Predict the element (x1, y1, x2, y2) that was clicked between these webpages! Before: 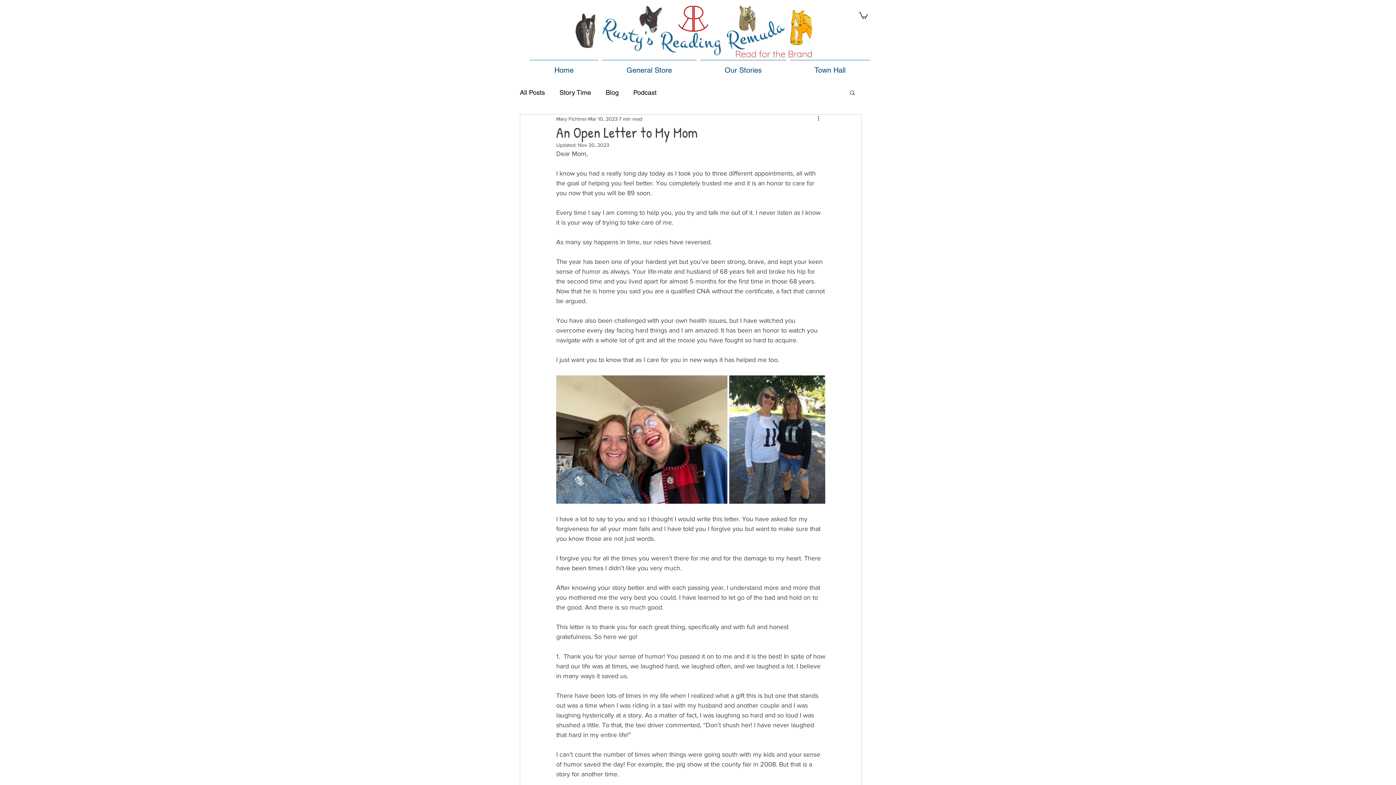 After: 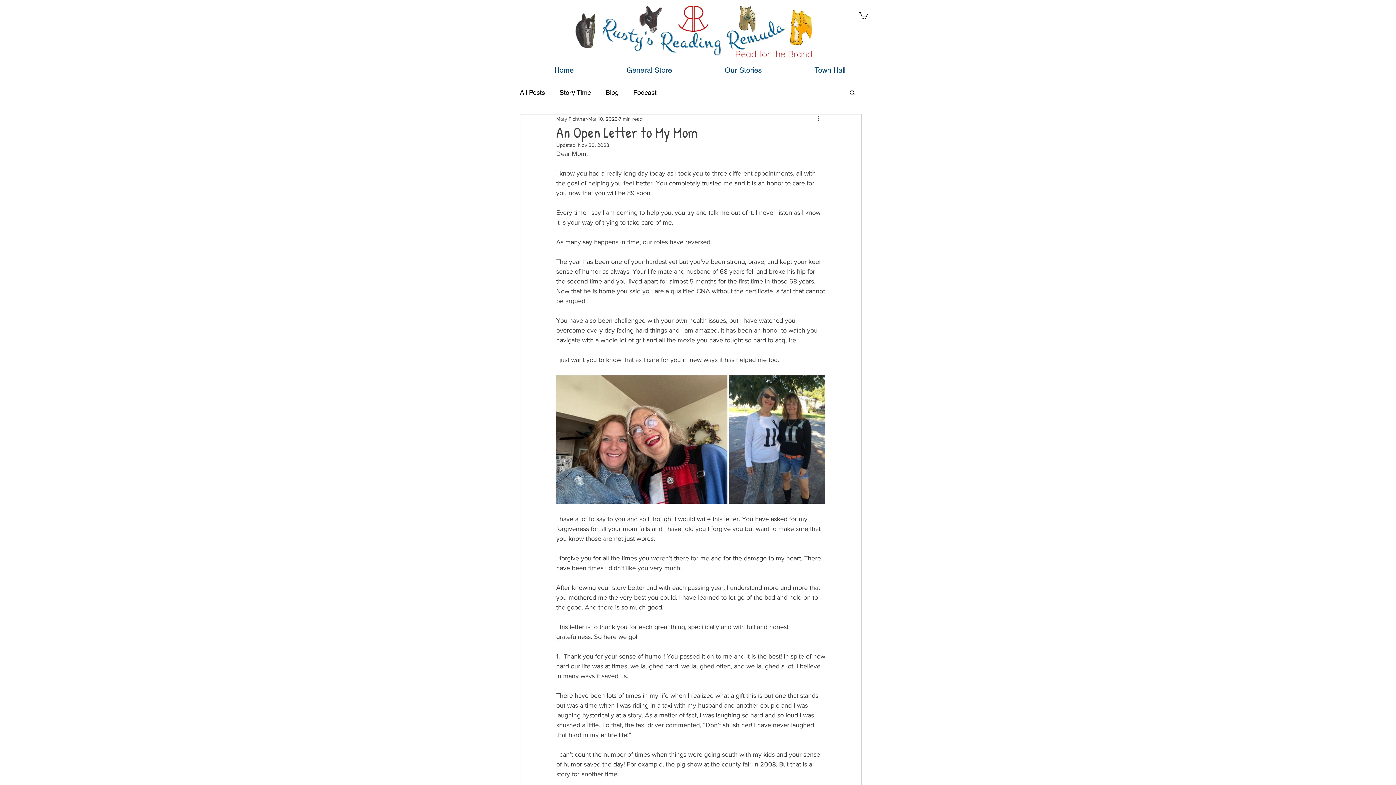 Action: bbox: (849, 89, 856, 95) label: Search